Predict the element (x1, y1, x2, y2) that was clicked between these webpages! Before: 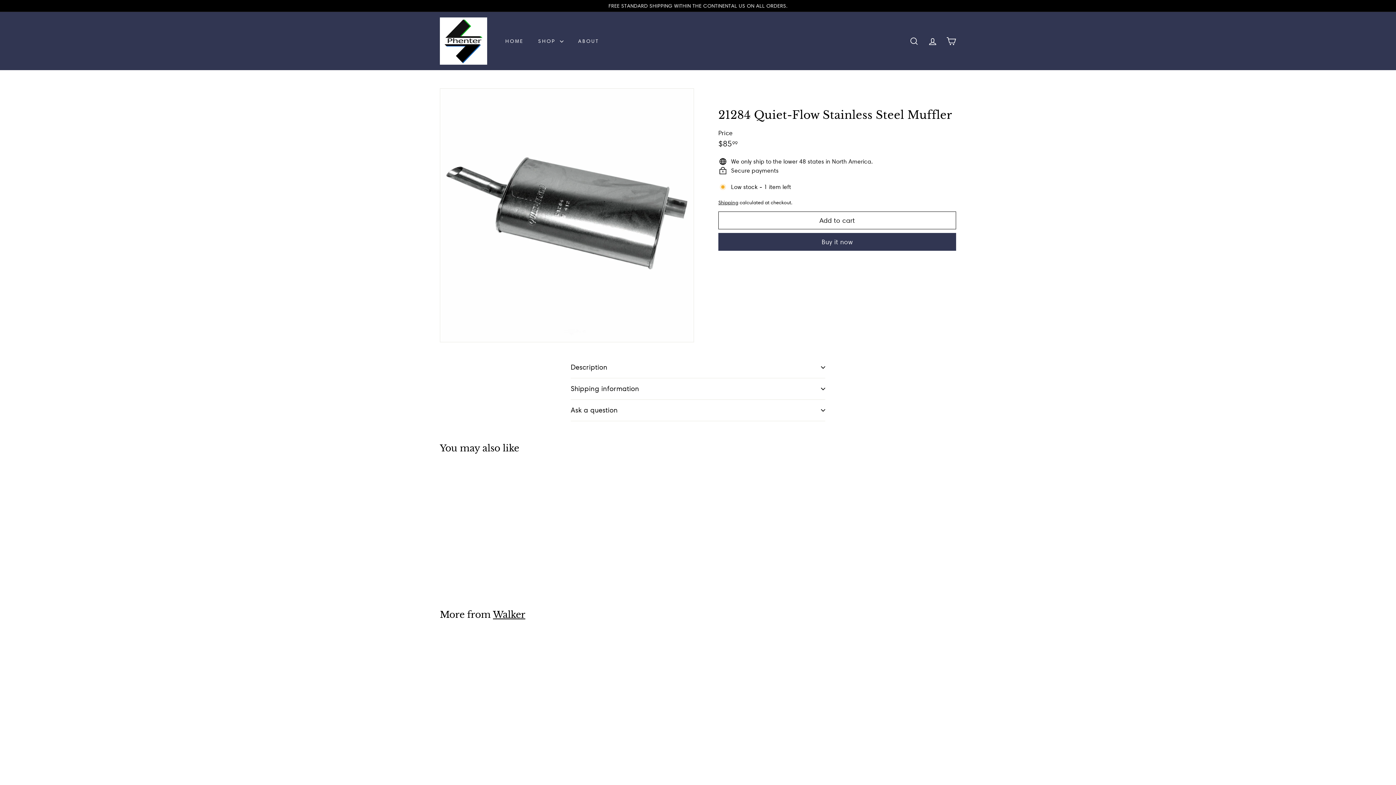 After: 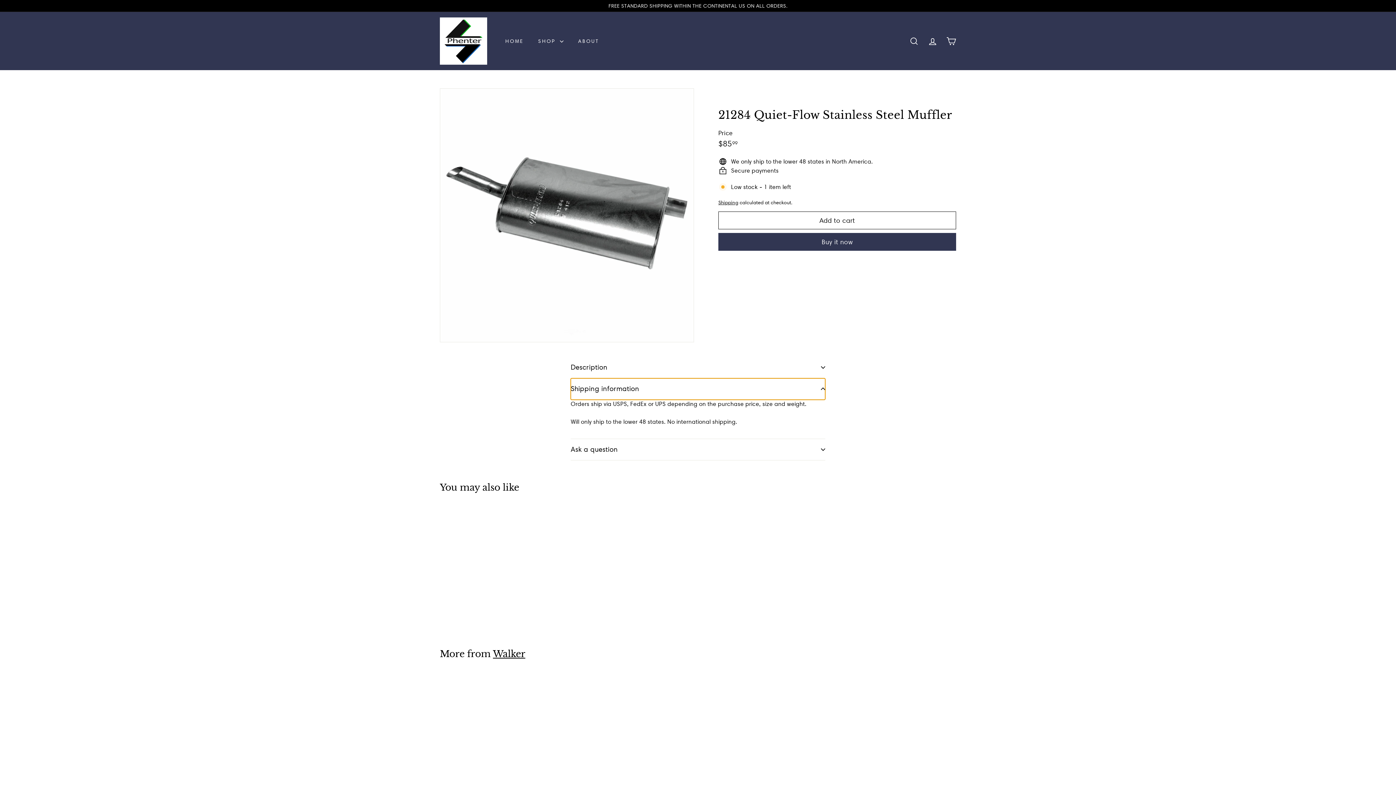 Action: bbox: (570, 378, 825, 400) label: Shipping information